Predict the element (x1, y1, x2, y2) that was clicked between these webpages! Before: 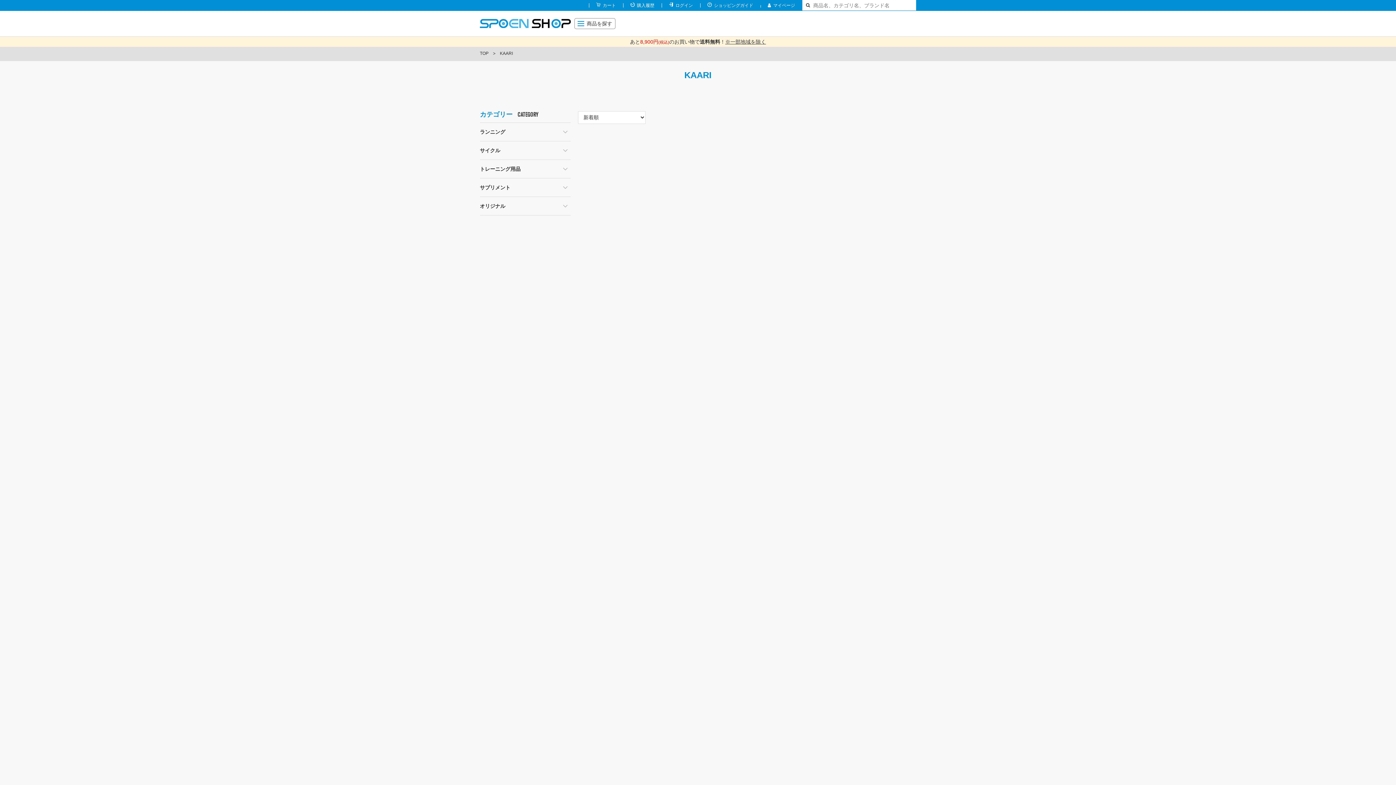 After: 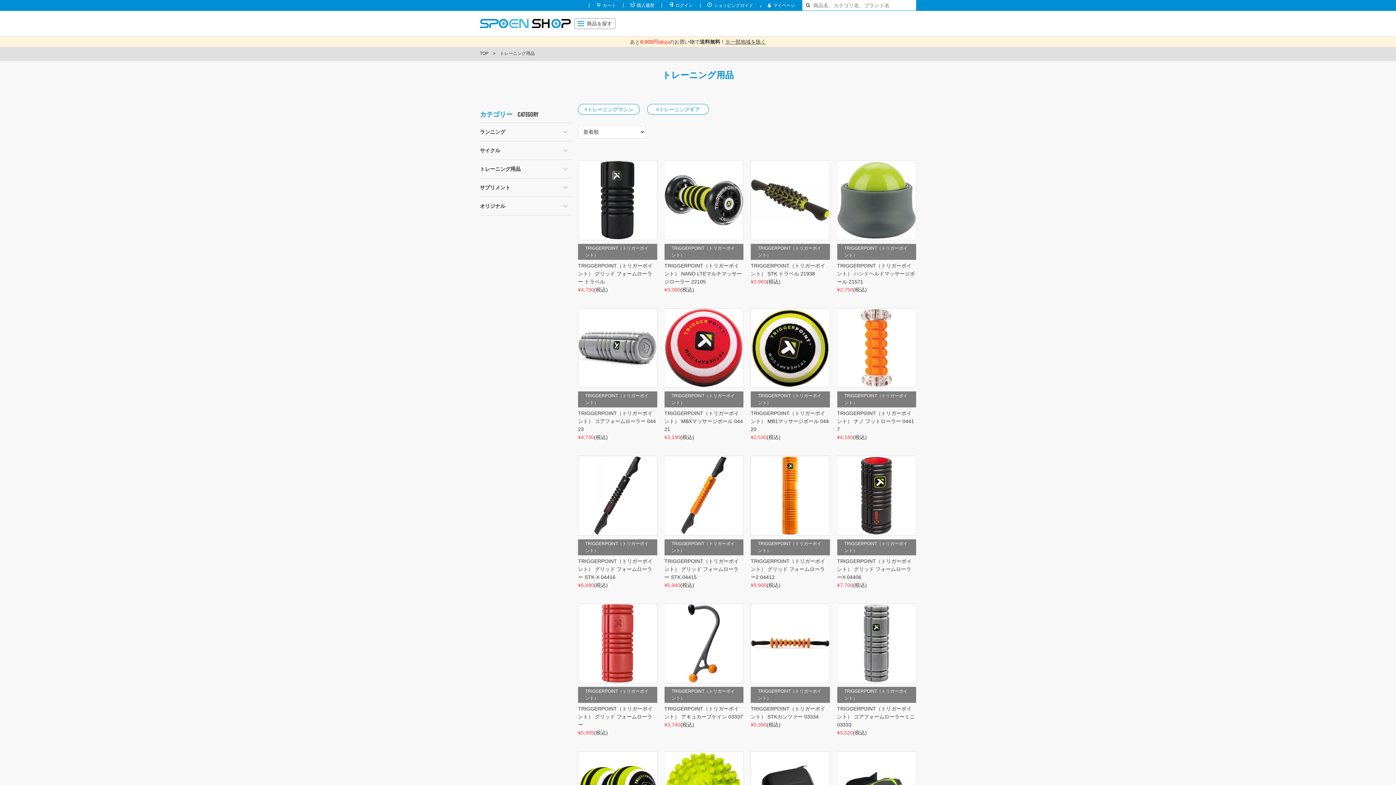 Action: bbox: (480, 160, 560, 178) label: トレーニング用品